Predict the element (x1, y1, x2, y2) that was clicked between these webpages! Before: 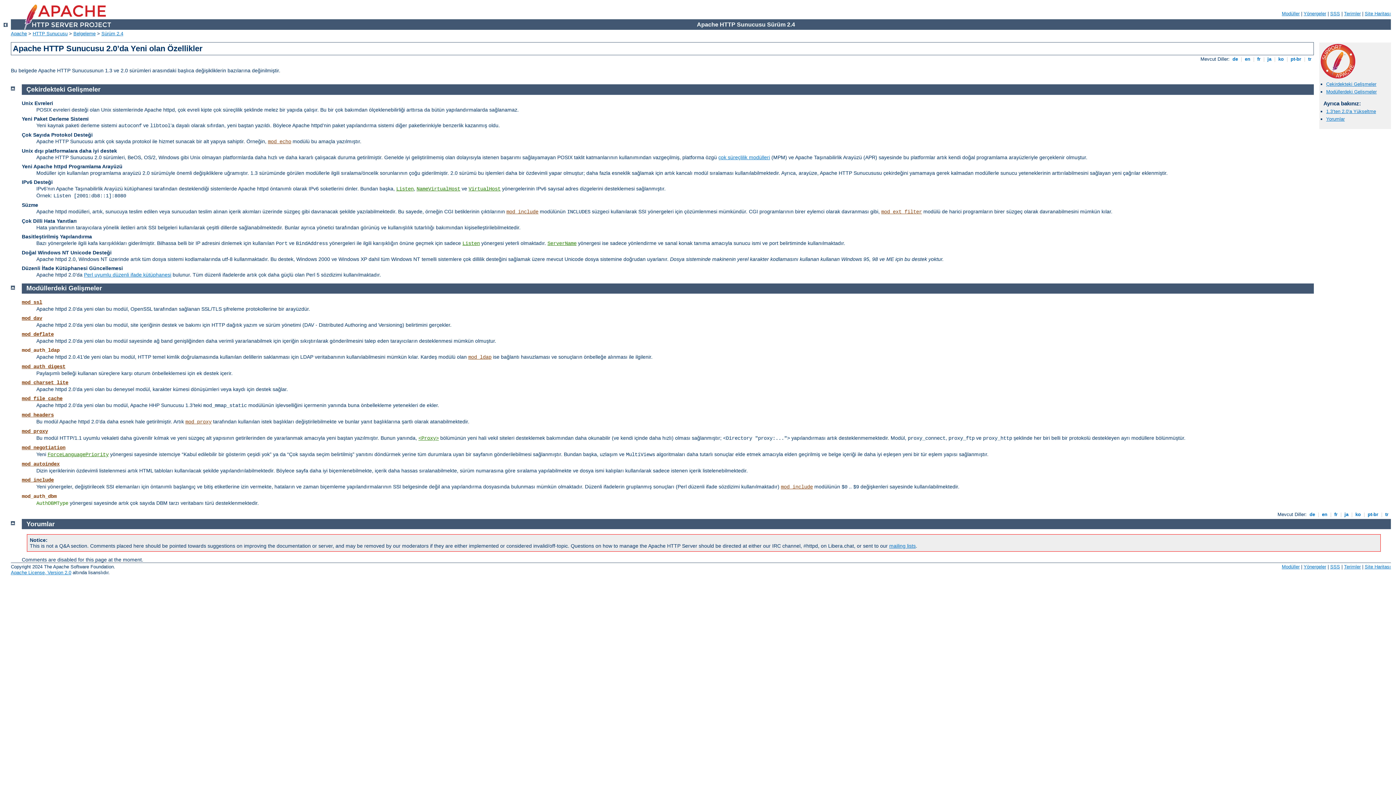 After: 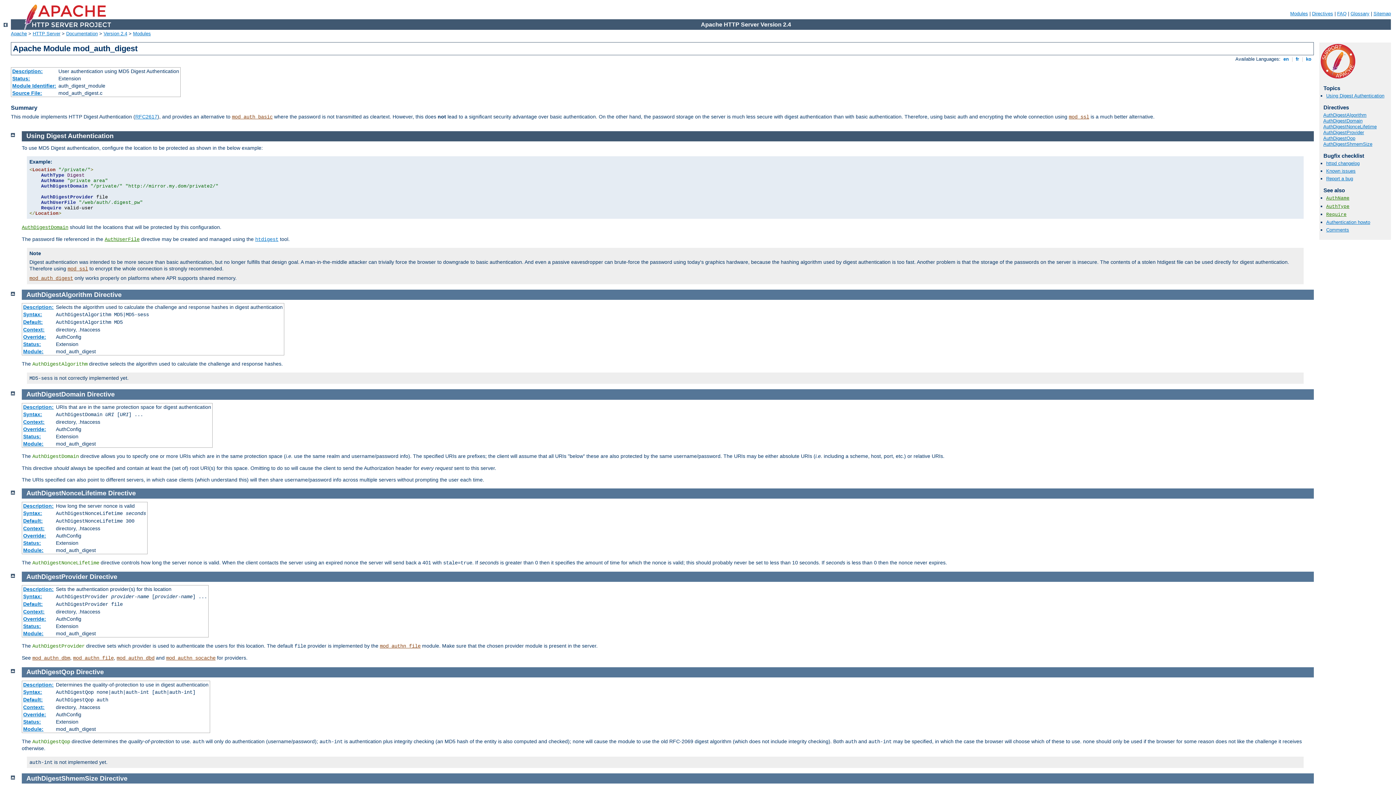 Action: bbox: (21, 364, 65, 369) label: mod_auth_digest